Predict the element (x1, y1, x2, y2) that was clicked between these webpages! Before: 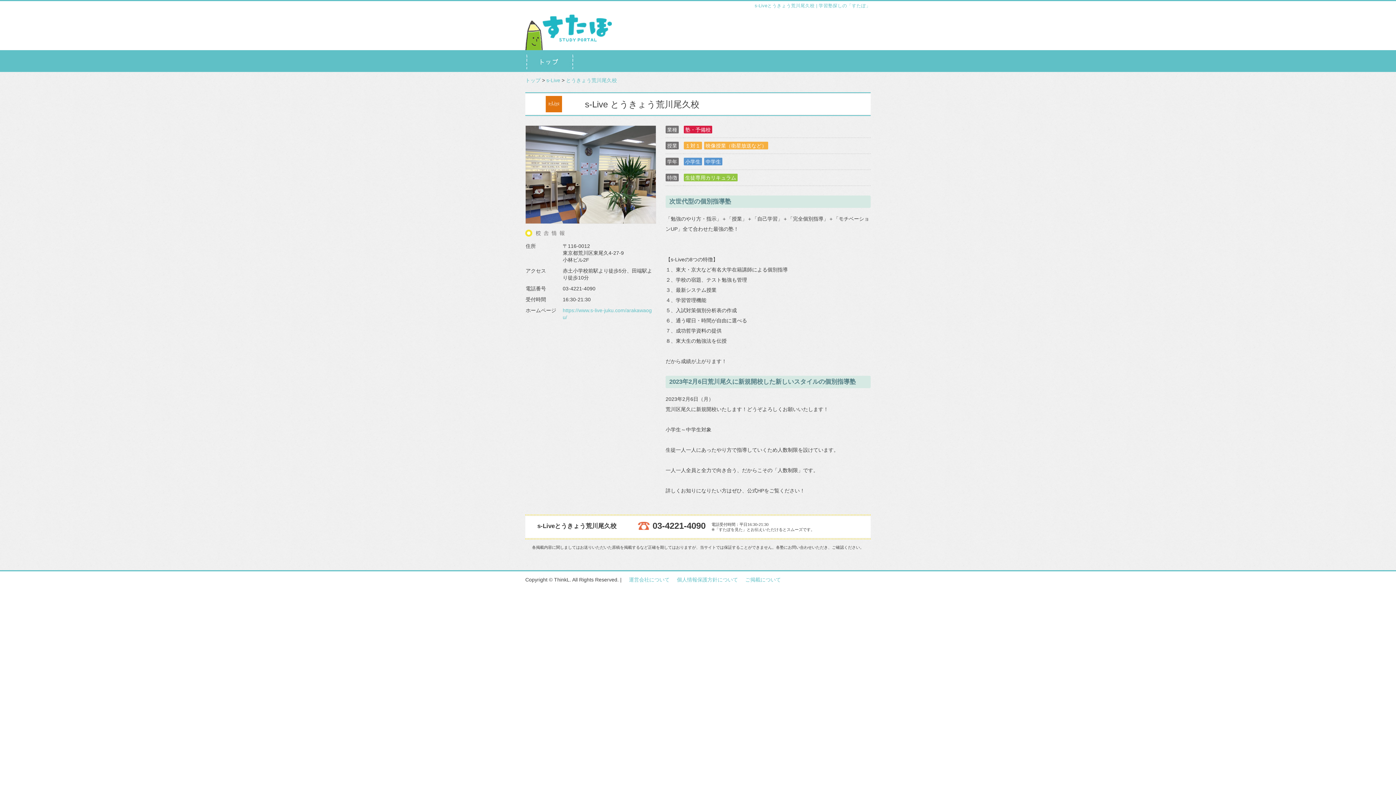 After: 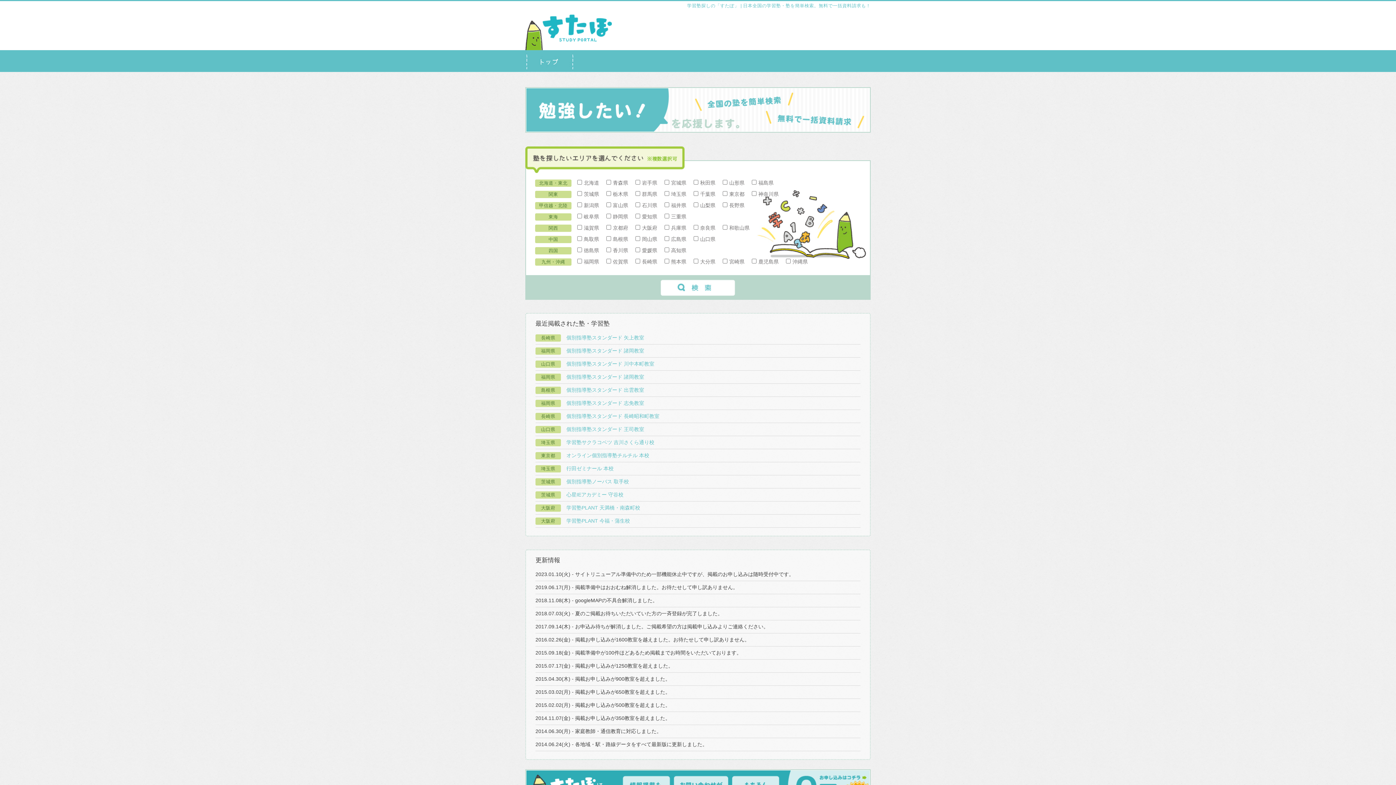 Action: bbox: (525, 44, 612, 50)